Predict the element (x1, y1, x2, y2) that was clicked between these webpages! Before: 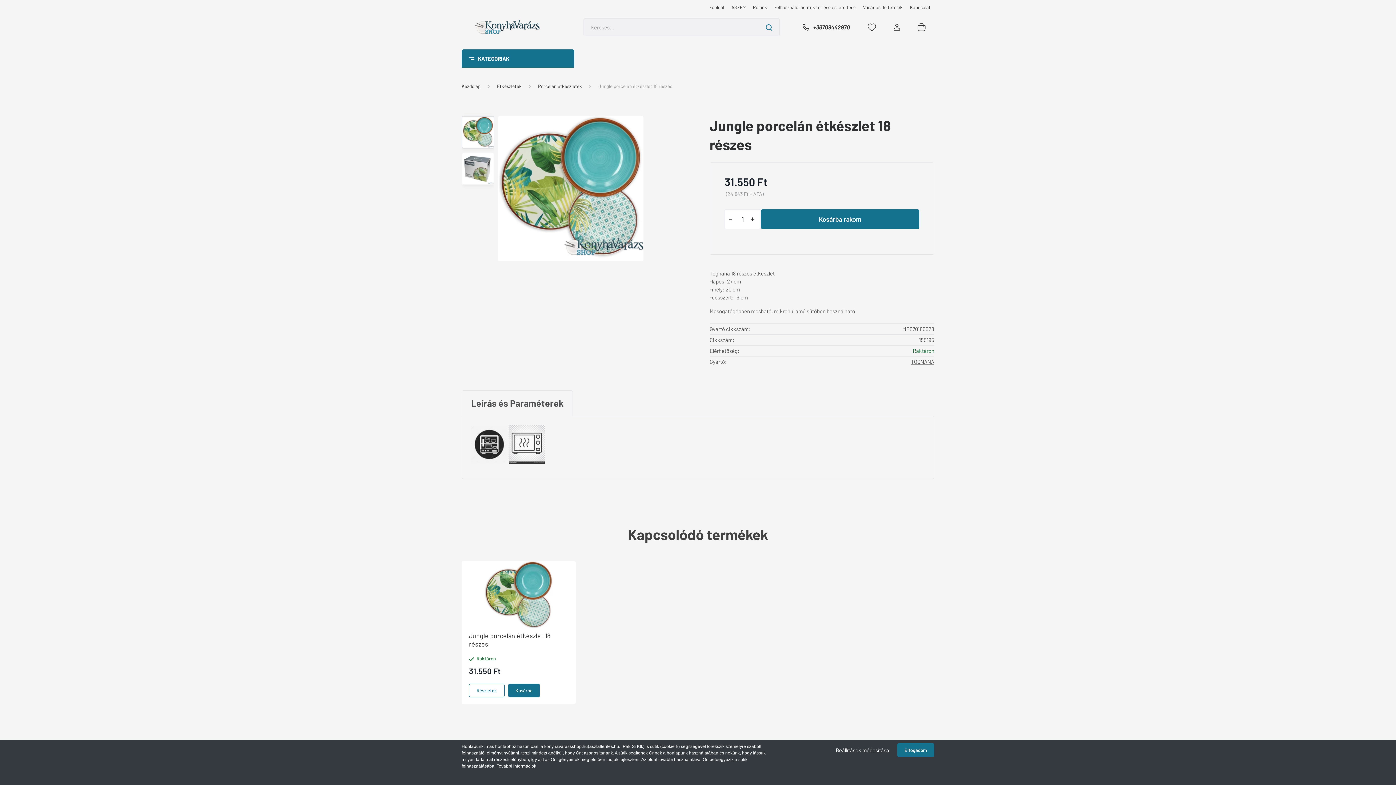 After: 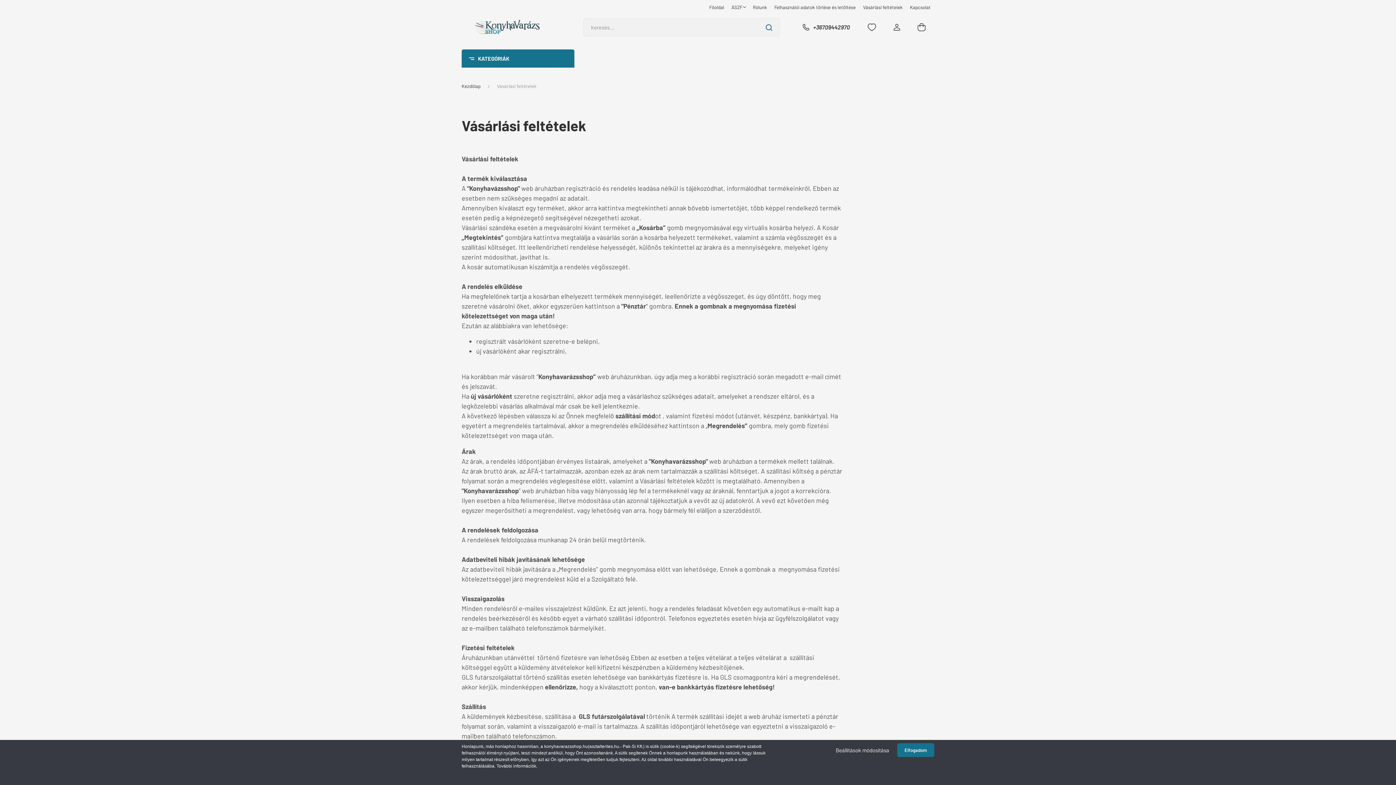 Action: bbox: (859, 3, 906, 10) label: Vásárlási feltételek